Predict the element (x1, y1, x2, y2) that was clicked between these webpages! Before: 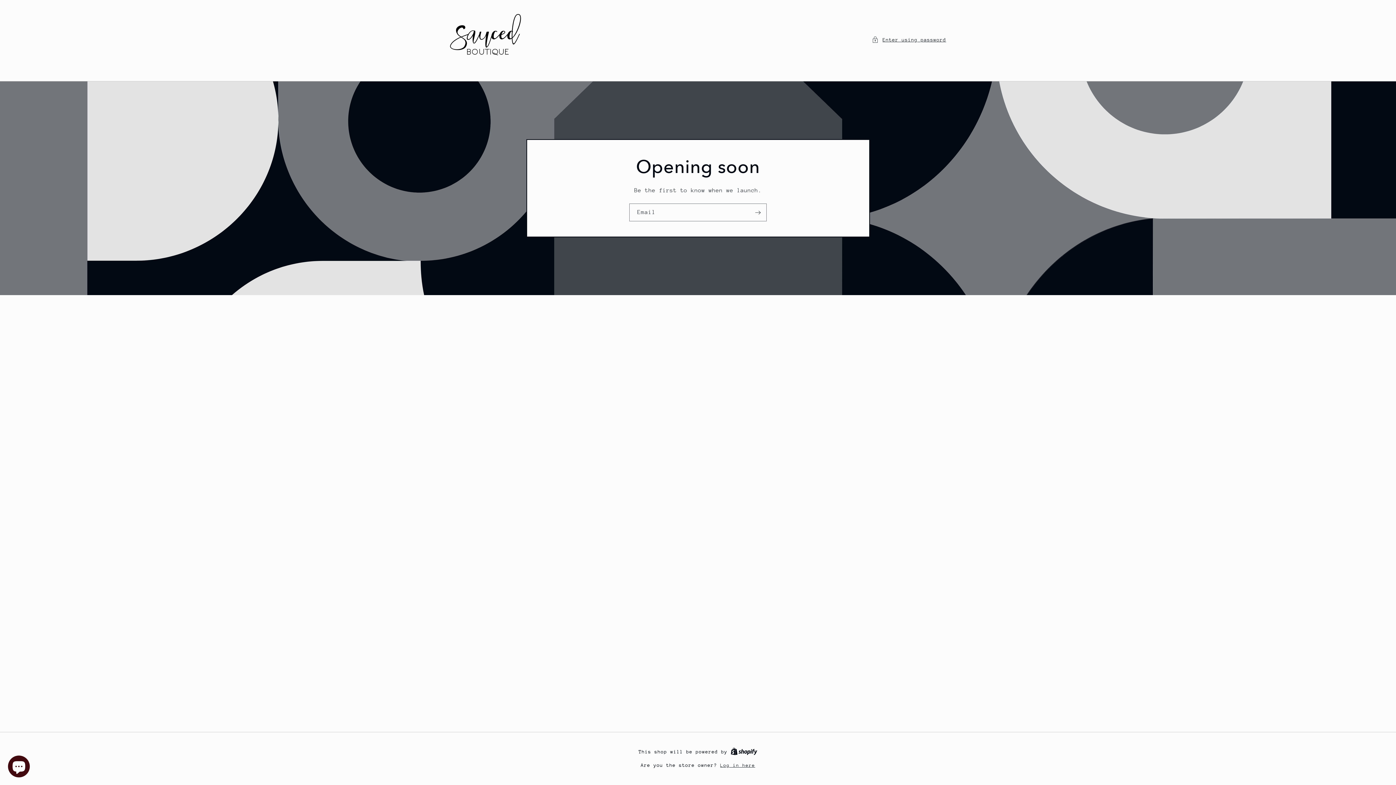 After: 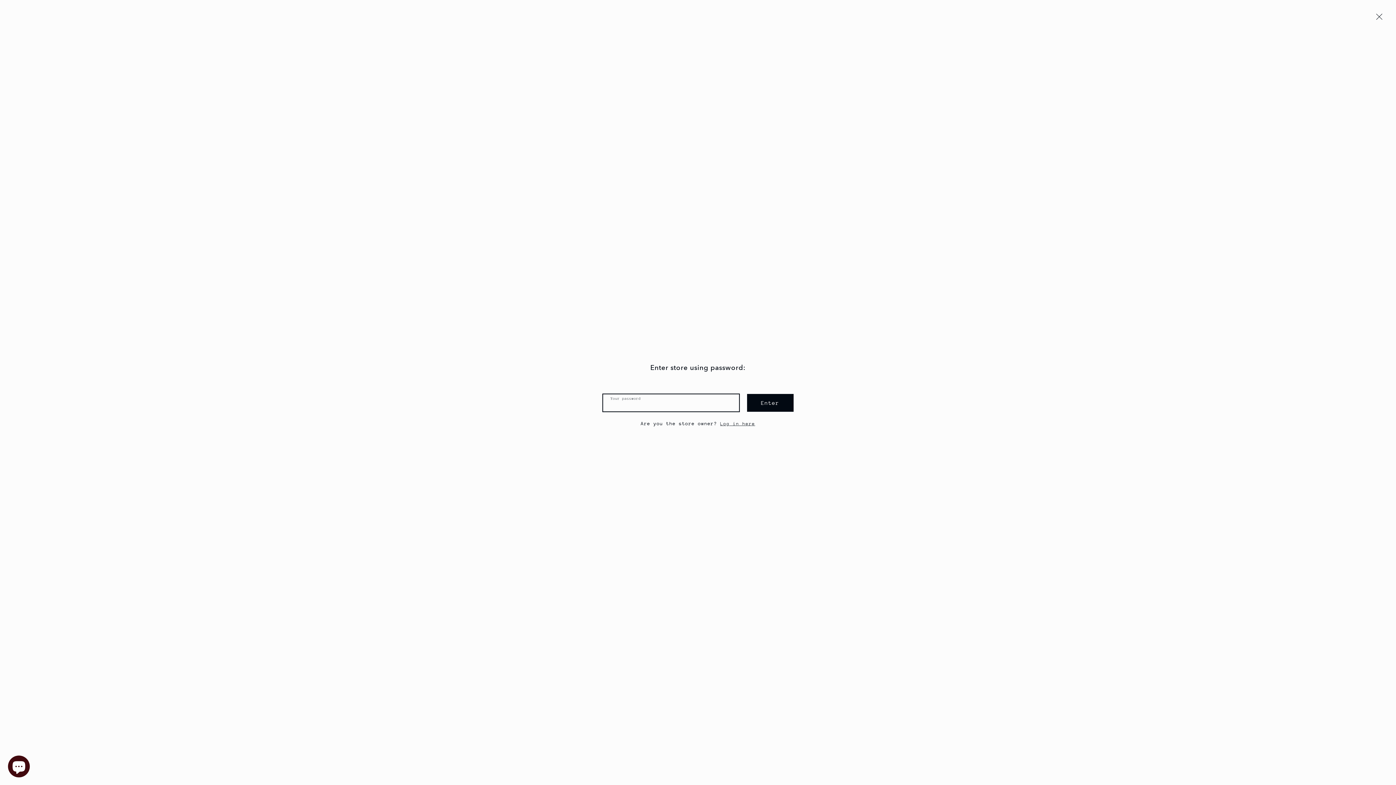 Action: label: Enter using password bbox: (872, 35, 946, 44)